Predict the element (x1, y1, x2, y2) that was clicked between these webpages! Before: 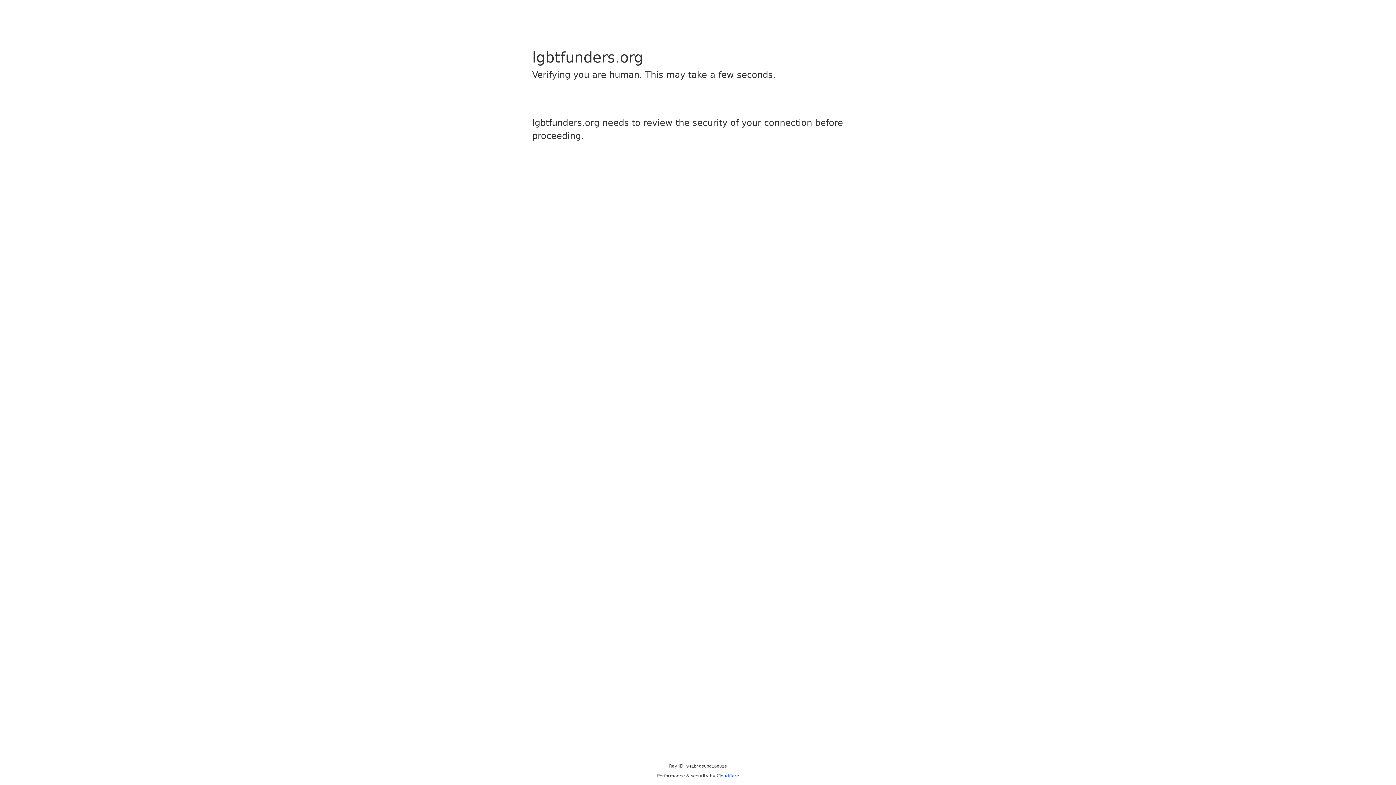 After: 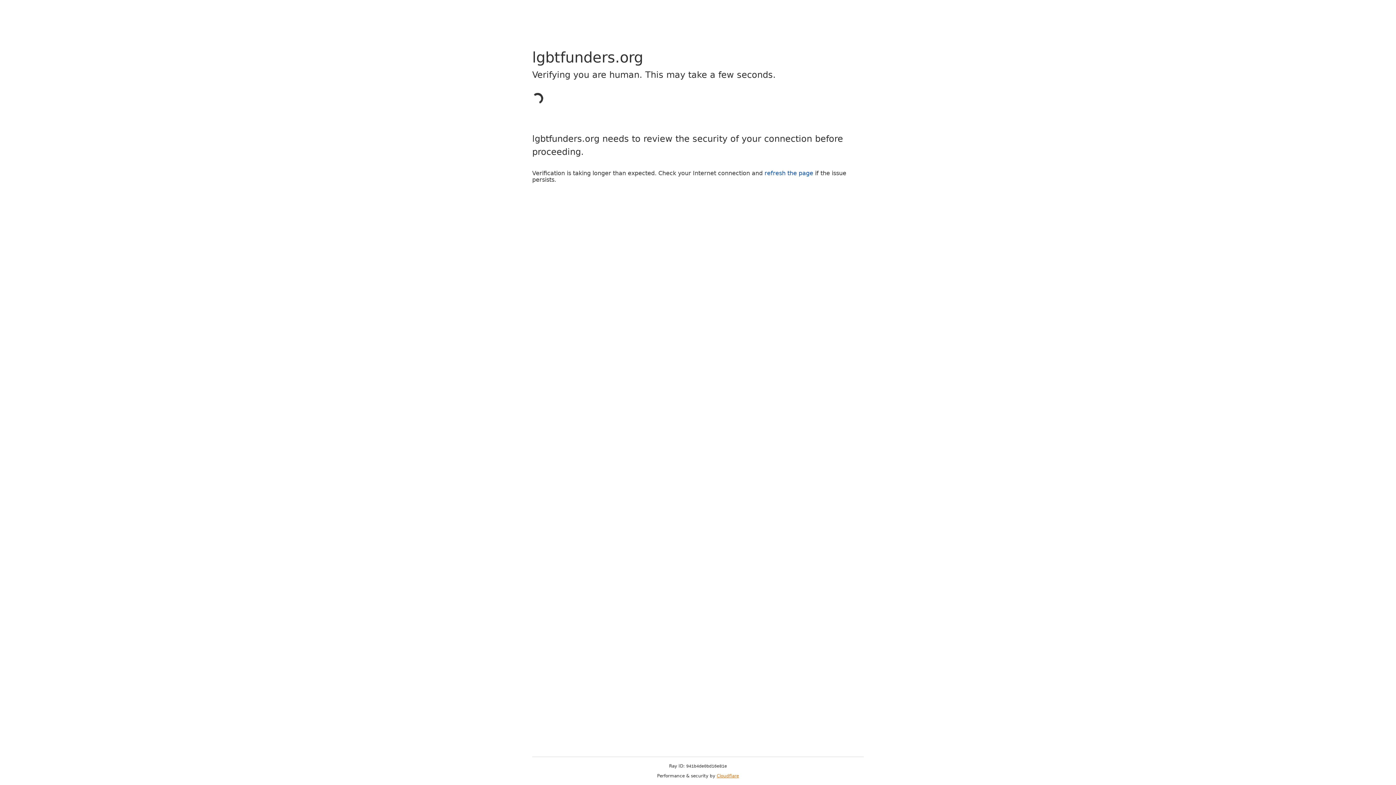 Action: bbox: (716, 773, 739, 778) label: Cloudflare